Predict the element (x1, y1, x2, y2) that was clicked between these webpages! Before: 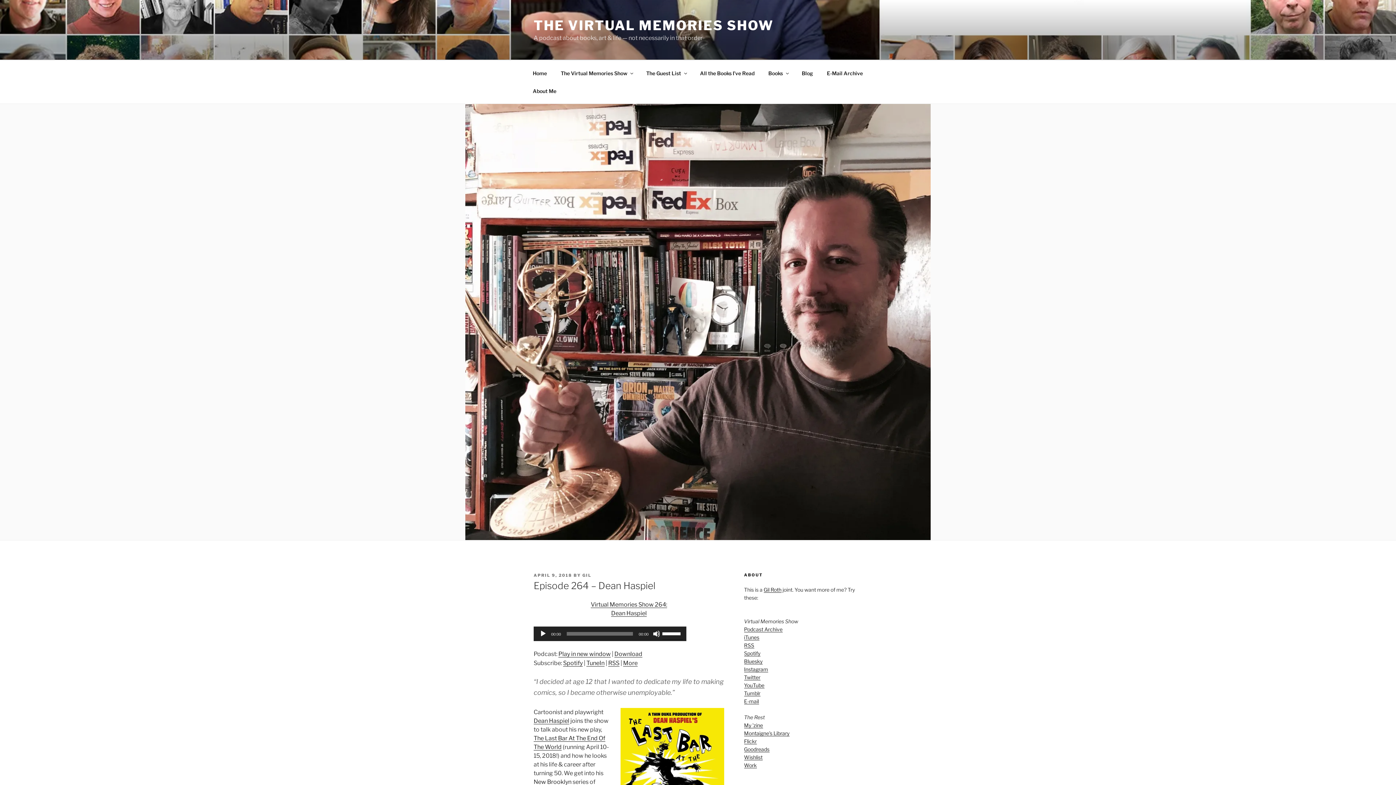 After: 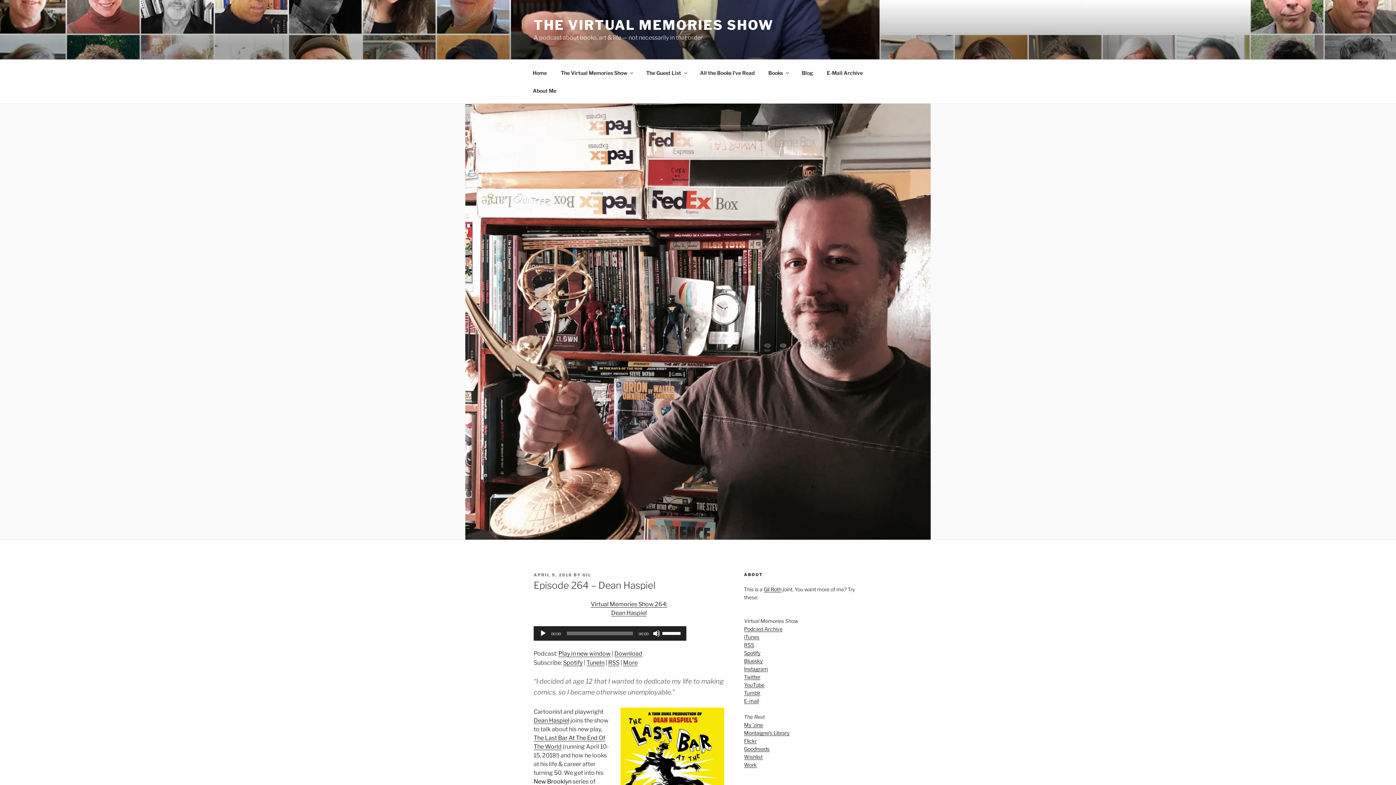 Action: label: New Brooklyn bbox: (533, 779, 571, 785)